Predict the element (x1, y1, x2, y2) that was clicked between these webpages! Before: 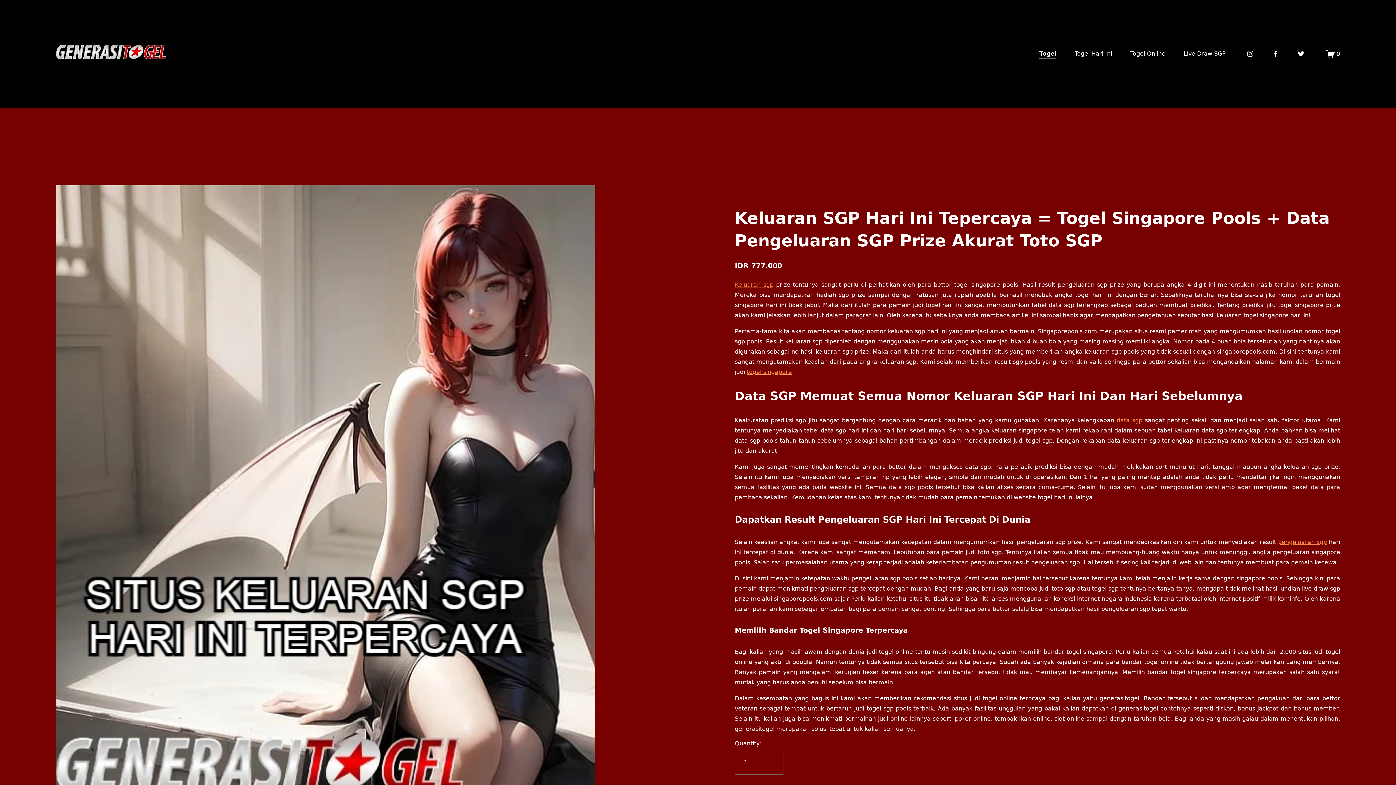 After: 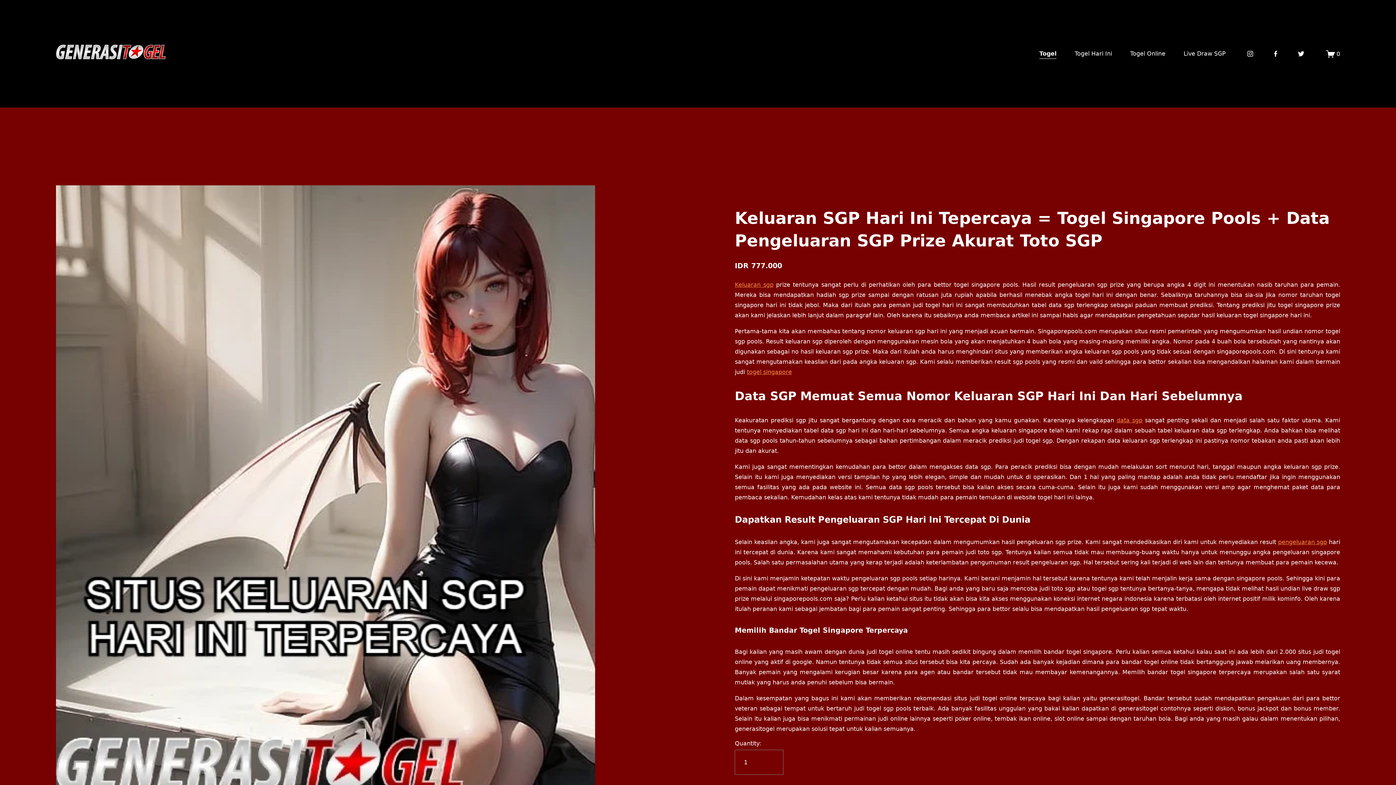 Action: label: Live Draw SGP bbox: (1183, 48, 1226, 59)